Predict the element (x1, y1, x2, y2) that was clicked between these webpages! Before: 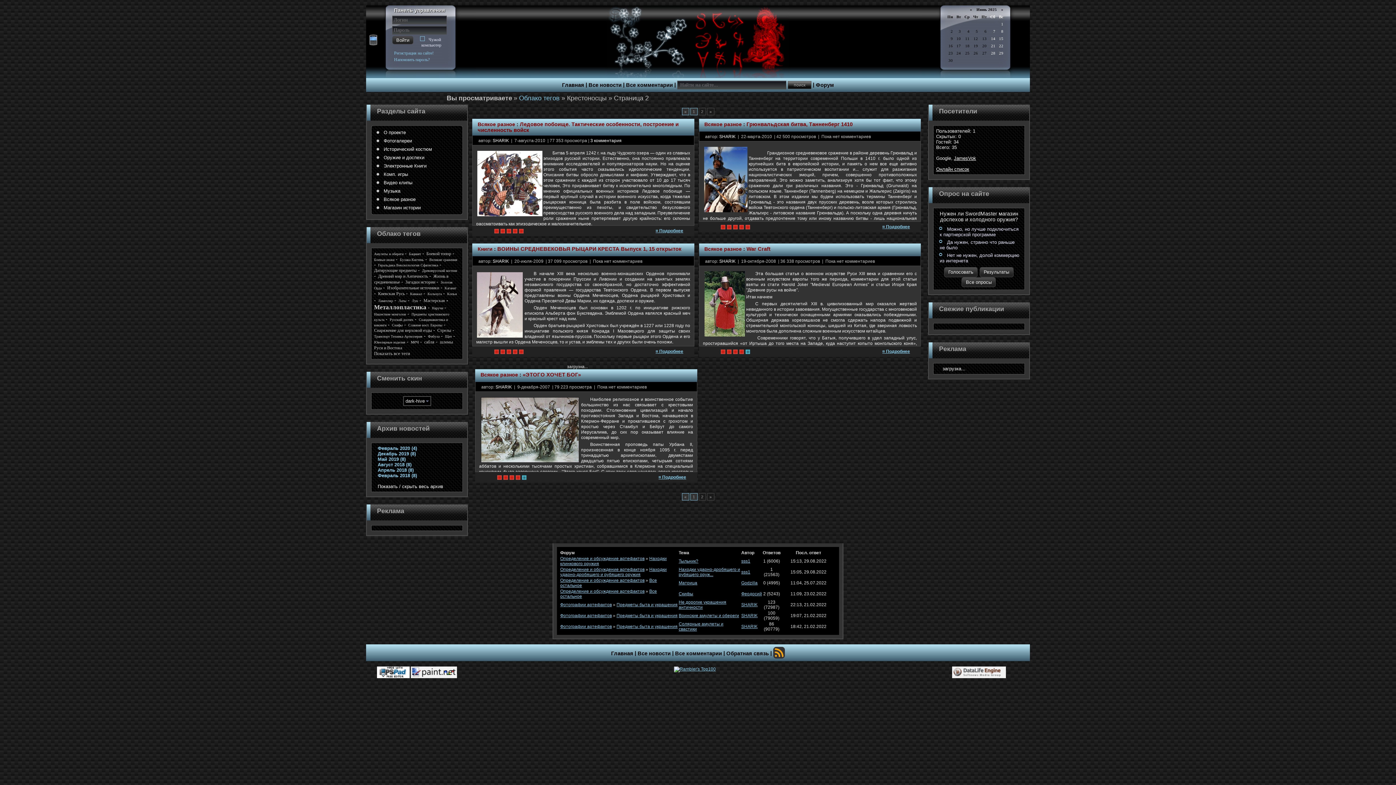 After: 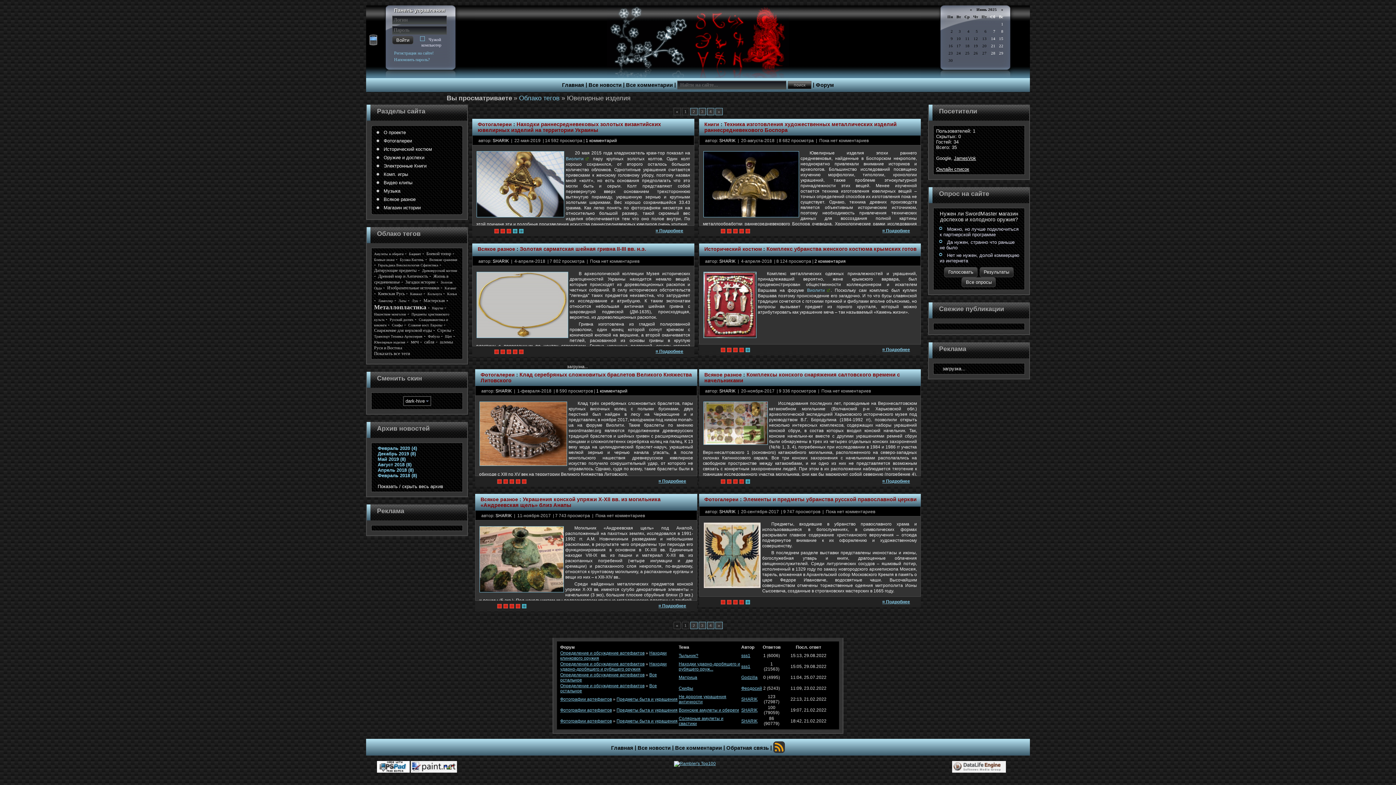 Action: bbox: (374, 340, 405, 344) label: Ювелирные изделия